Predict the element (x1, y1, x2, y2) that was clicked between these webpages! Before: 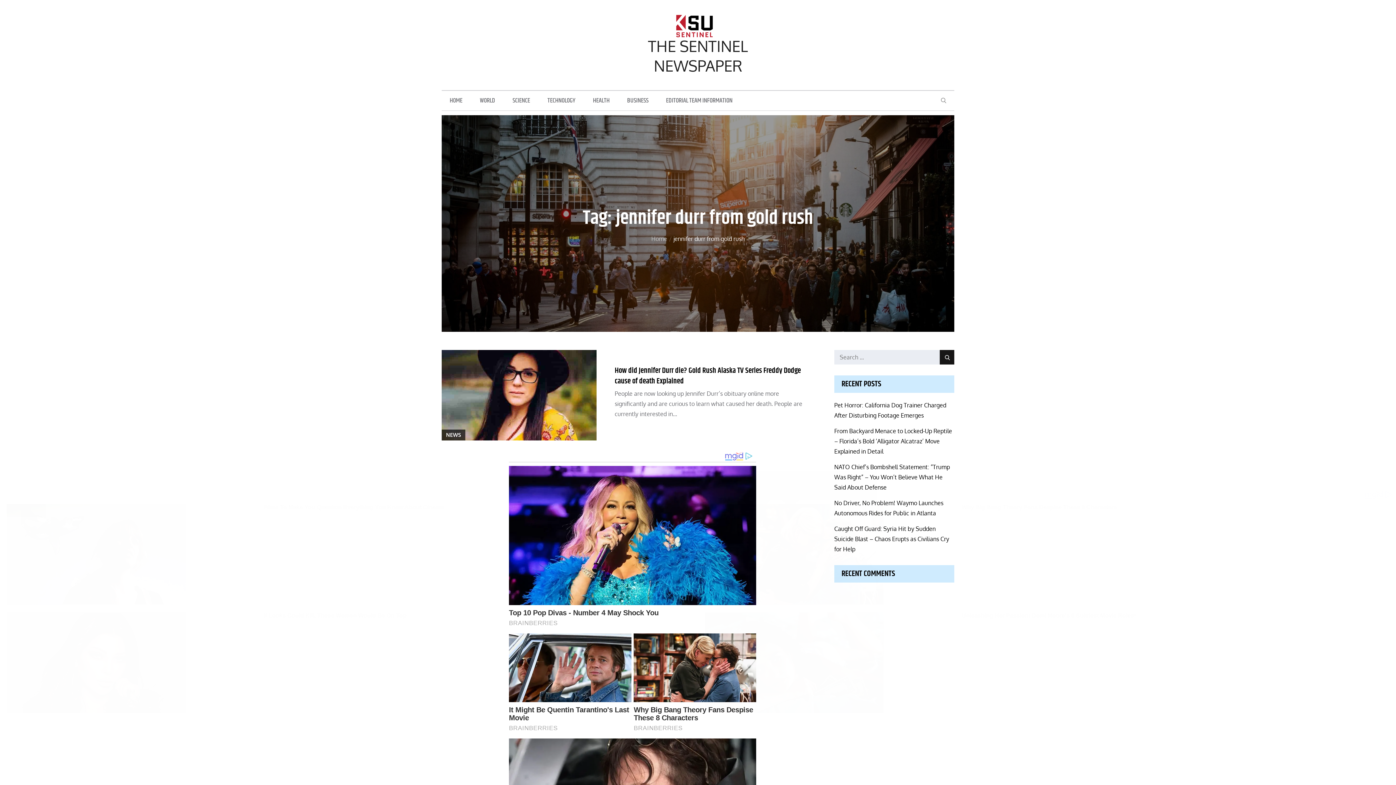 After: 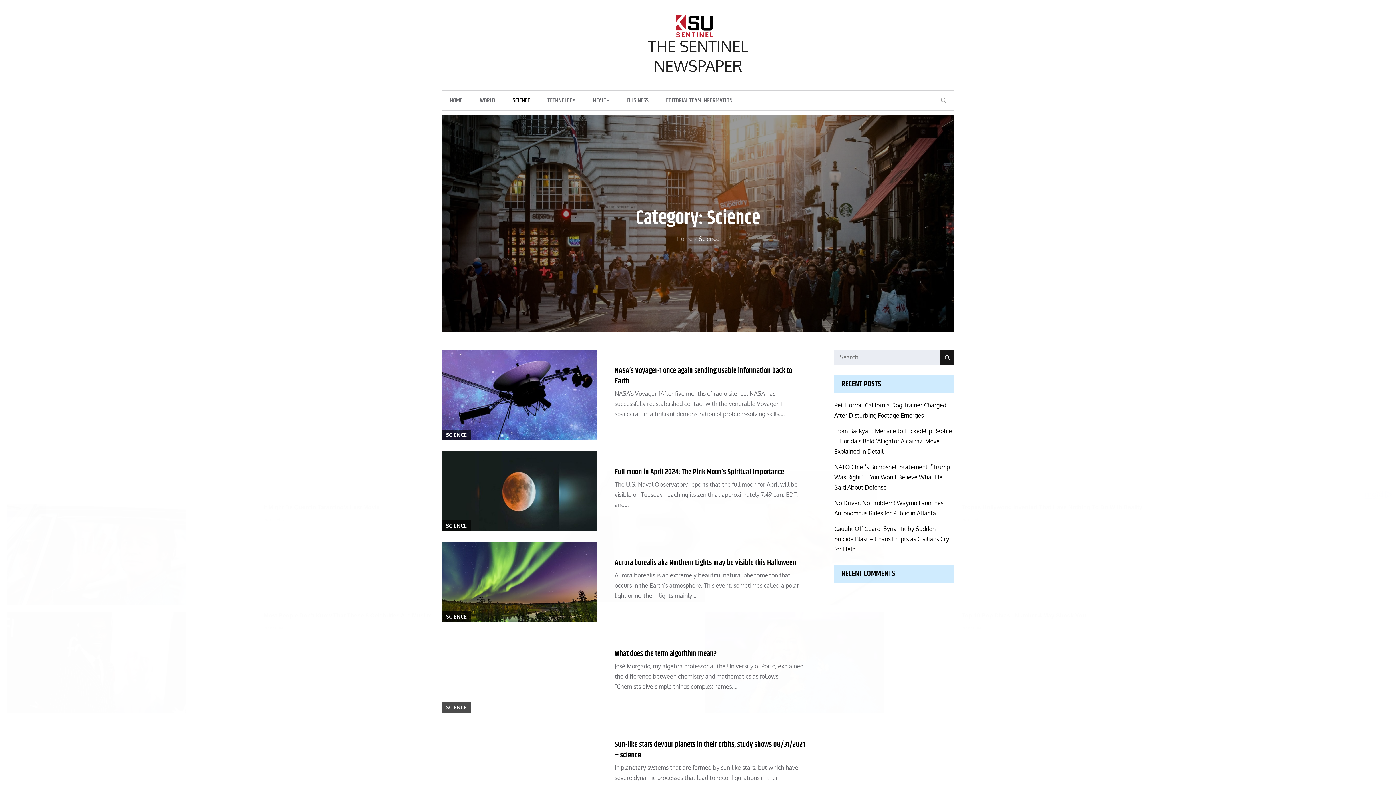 Action: bbox: (504, 90, 538, 110) label: SCIENCE